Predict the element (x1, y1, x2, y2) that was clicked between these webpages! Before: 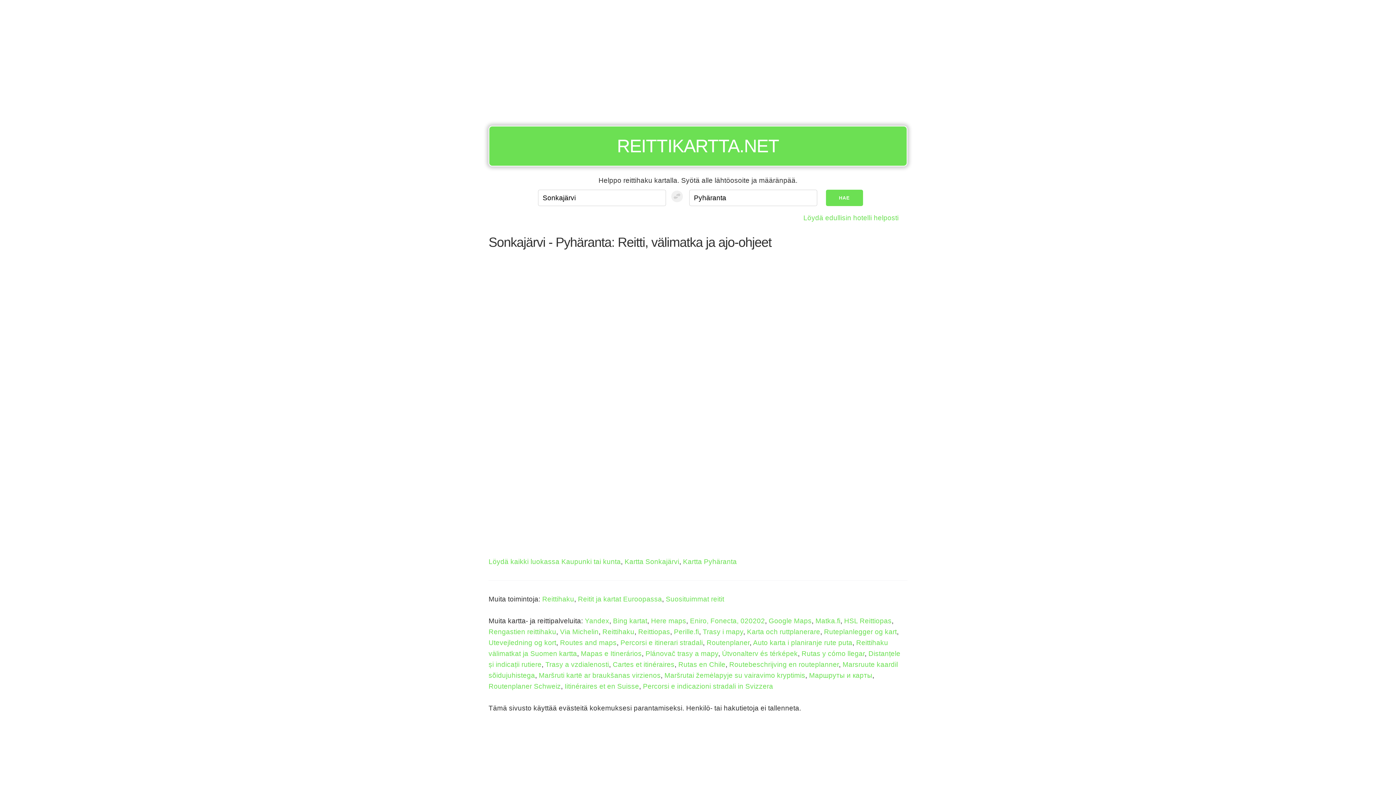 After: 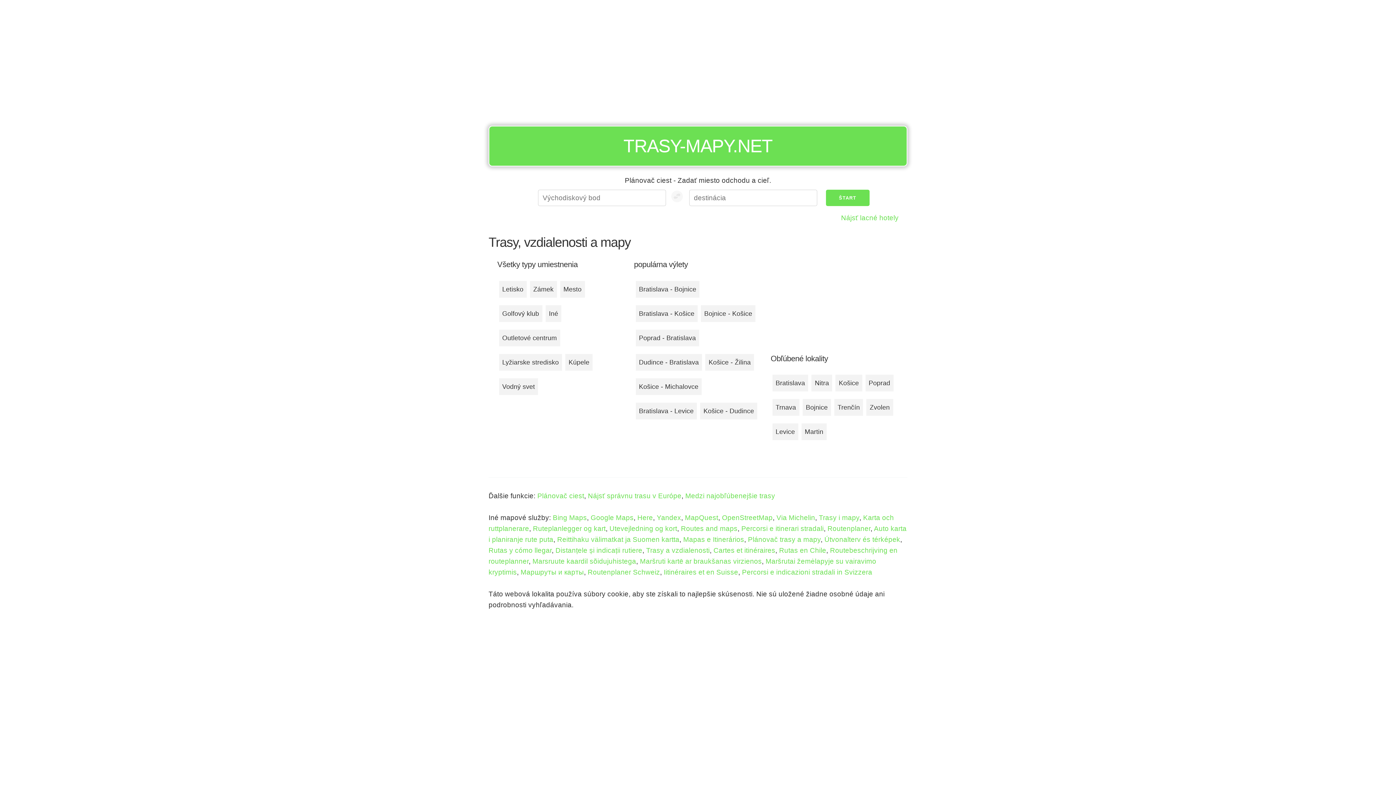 Action: label: Trasy a vzdialenosti bbox: (545, 661, 609, 668)